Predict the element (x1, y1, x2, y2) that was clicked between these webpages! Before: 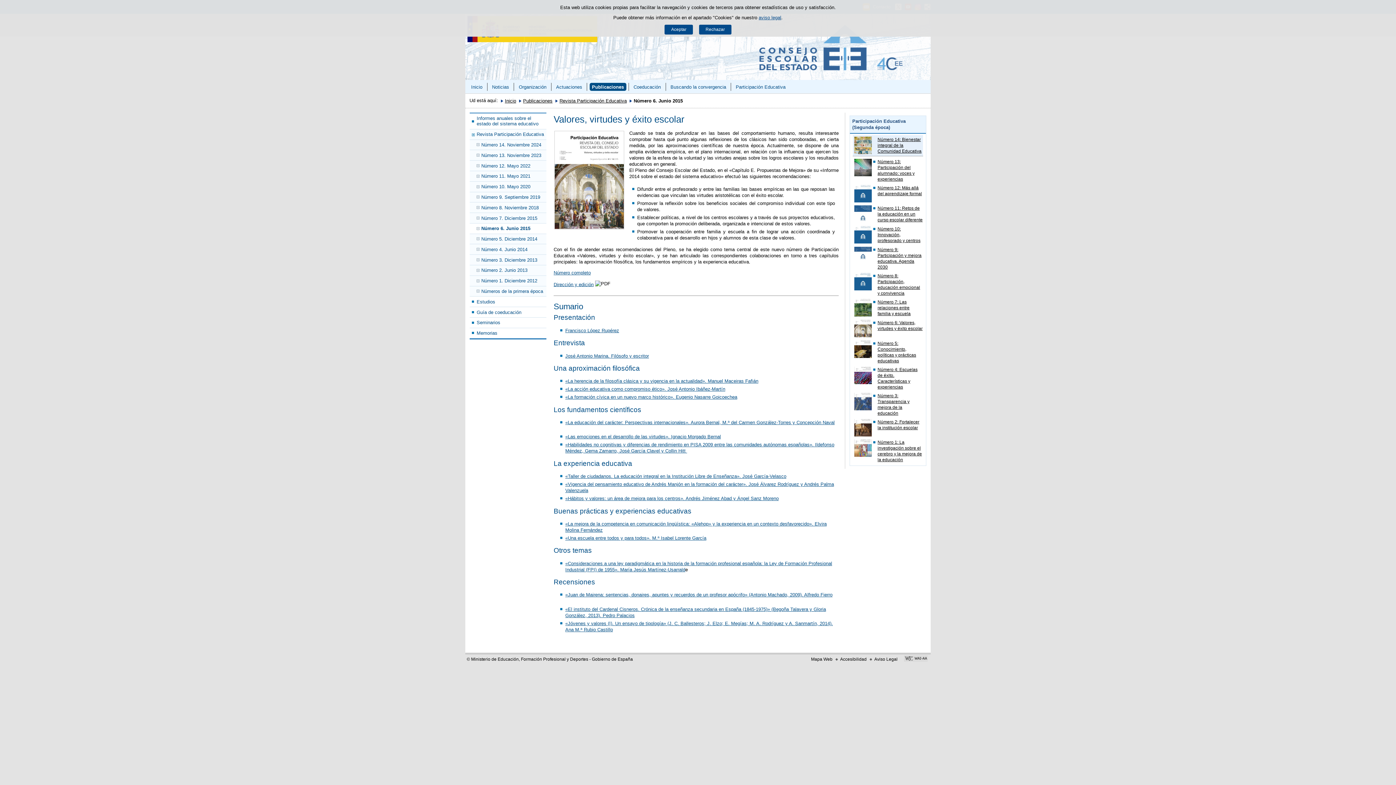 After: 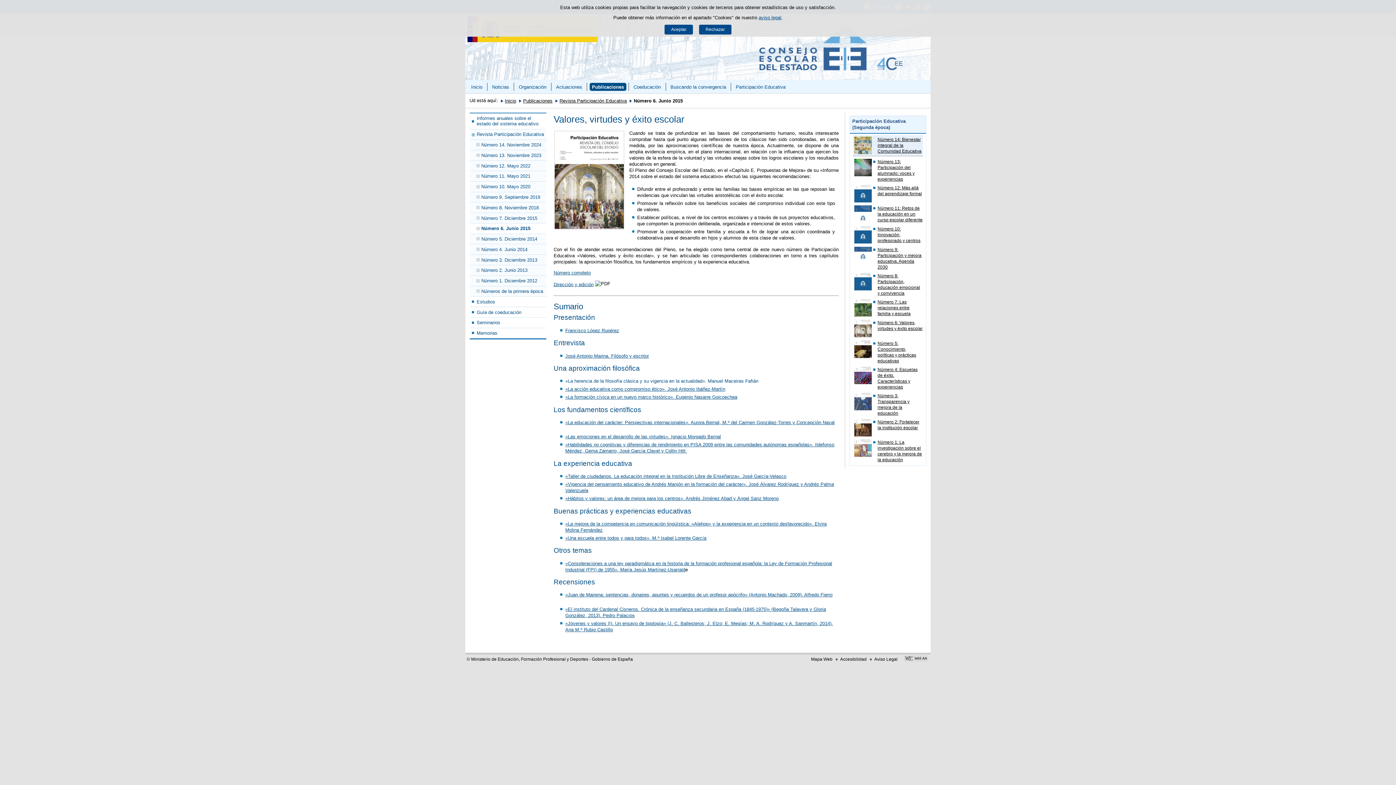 Action: label: «La herencia de la filosofía clásica y su vigencia en la actualidad». Manuel Maceiras Fafián bbox: (565, 378, 758, 384)